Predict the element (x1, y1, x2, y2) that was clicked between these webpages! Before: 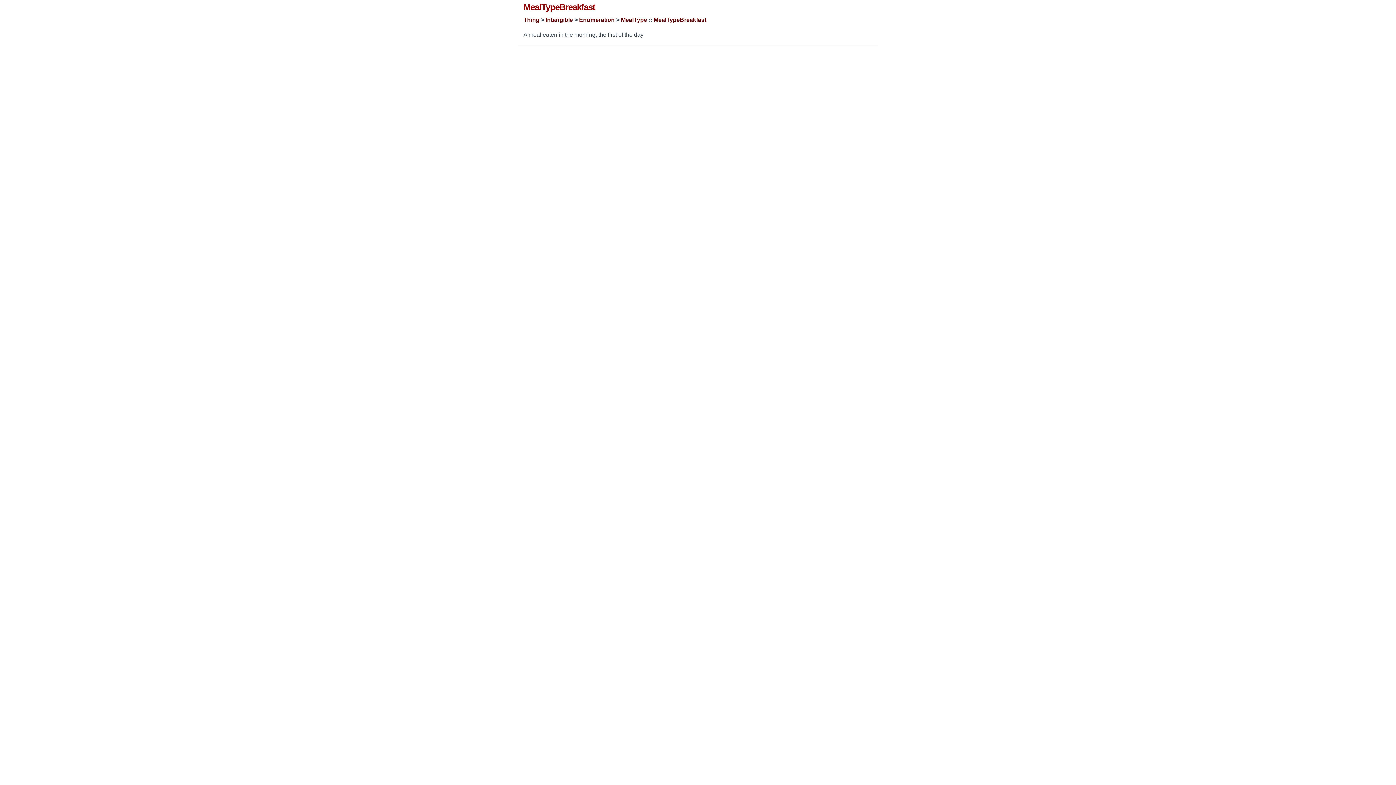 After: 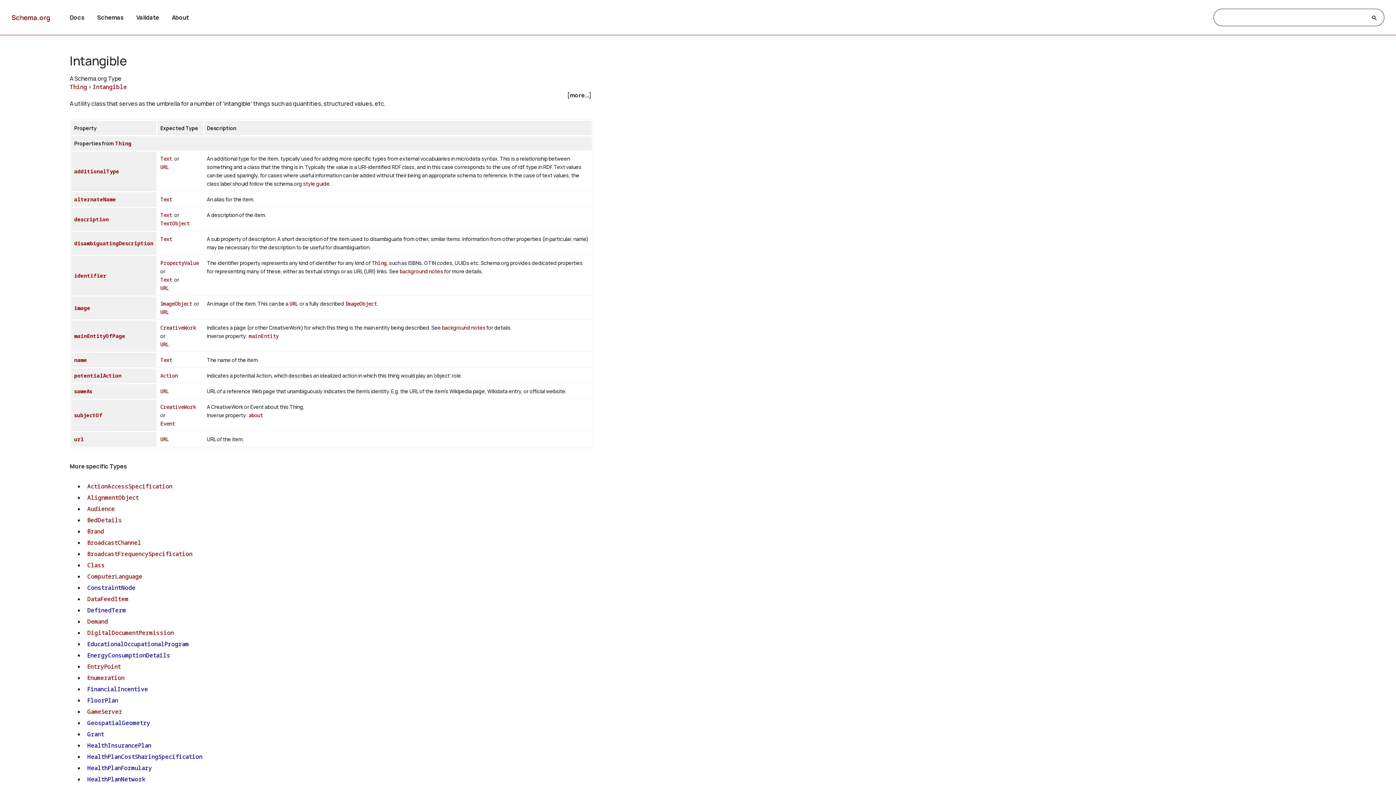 Action: bbox: (545, 16, 573, 23) label: Intangible